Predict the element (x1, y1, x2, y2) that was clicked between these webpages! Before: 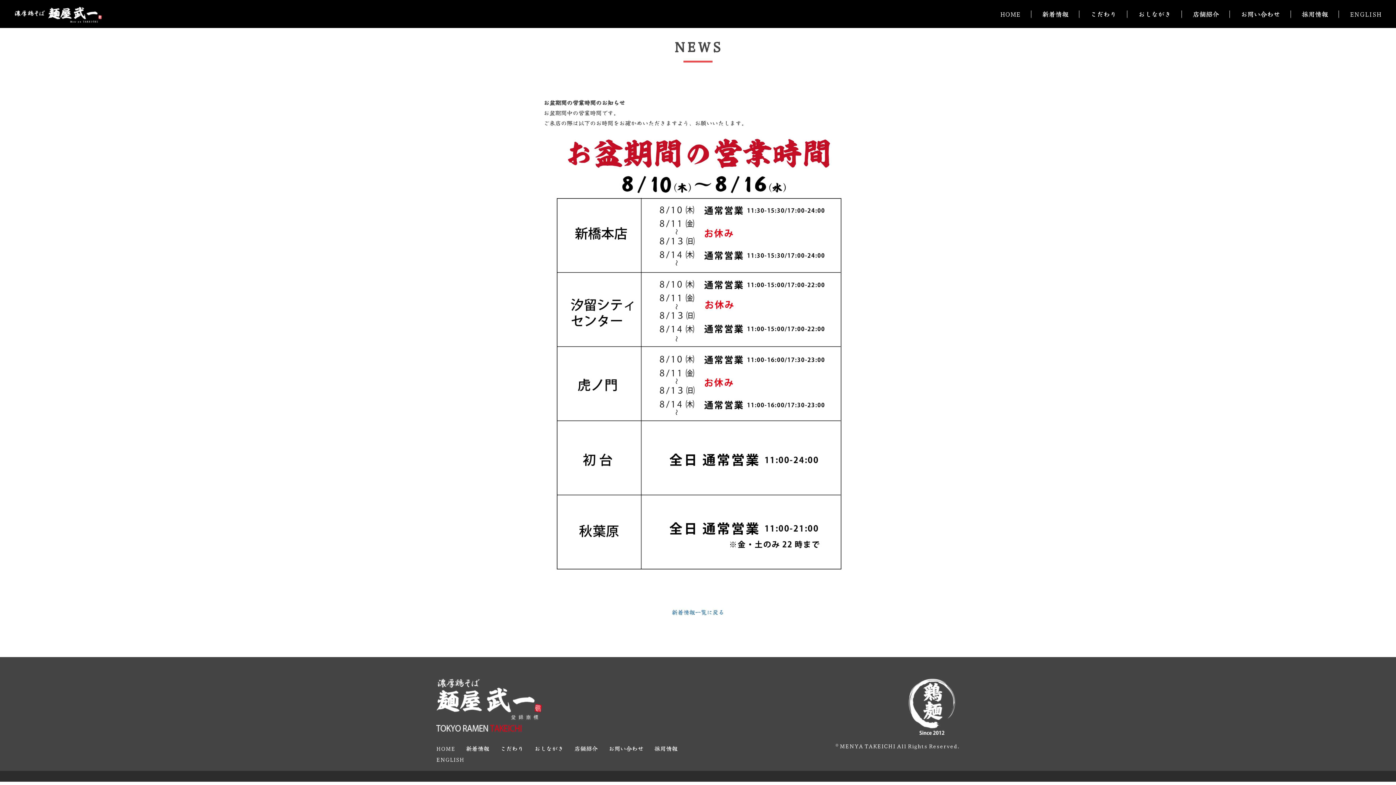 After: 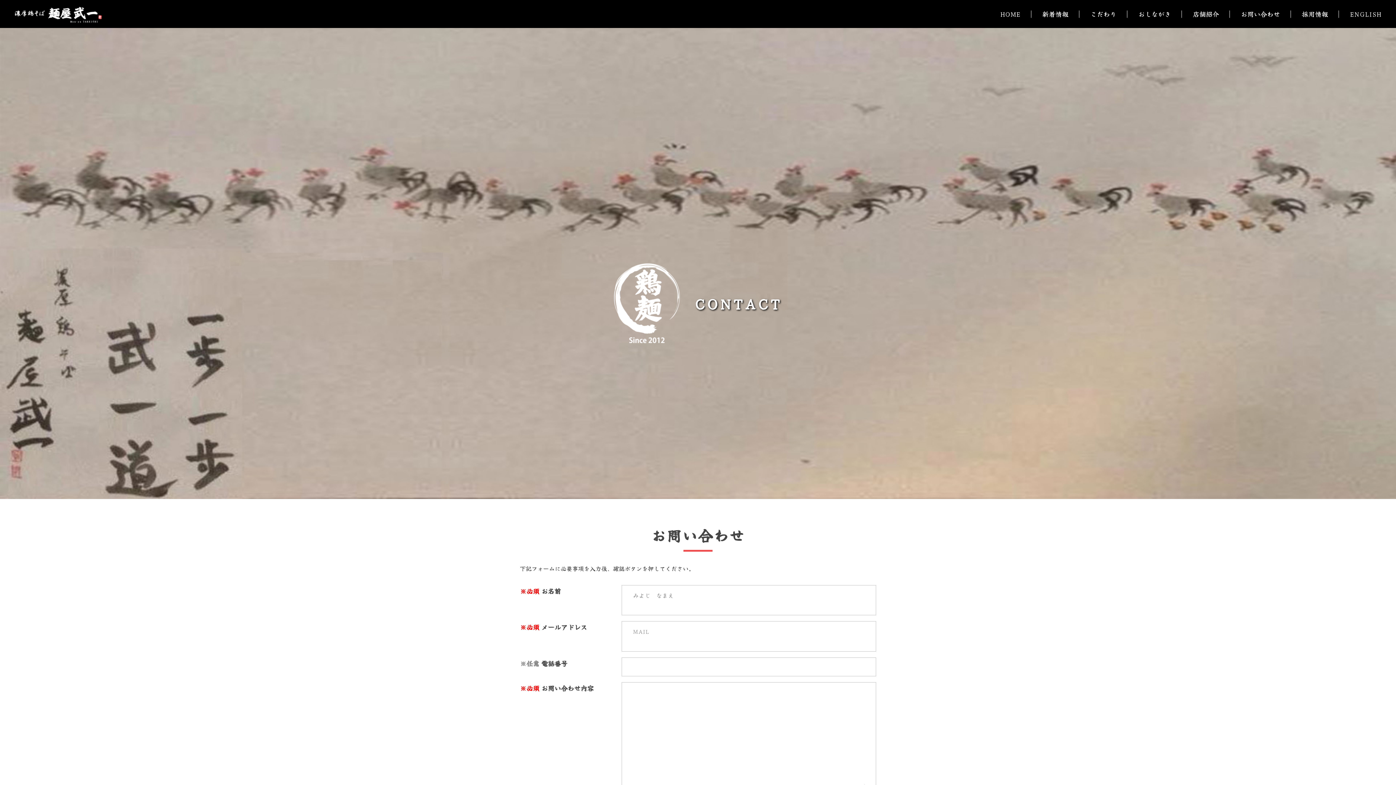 Action: bbox: (608, 744, 643, 754) label: お問い合わせ